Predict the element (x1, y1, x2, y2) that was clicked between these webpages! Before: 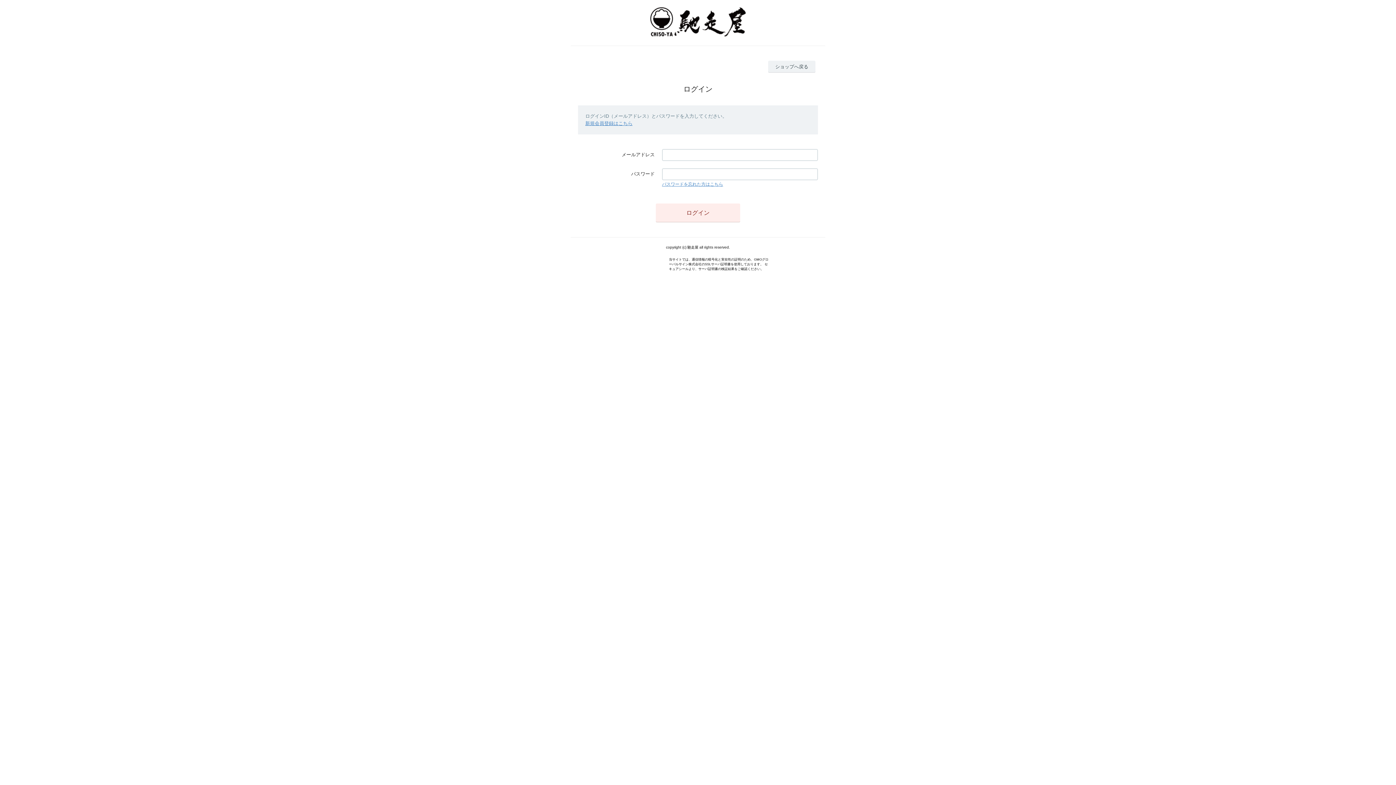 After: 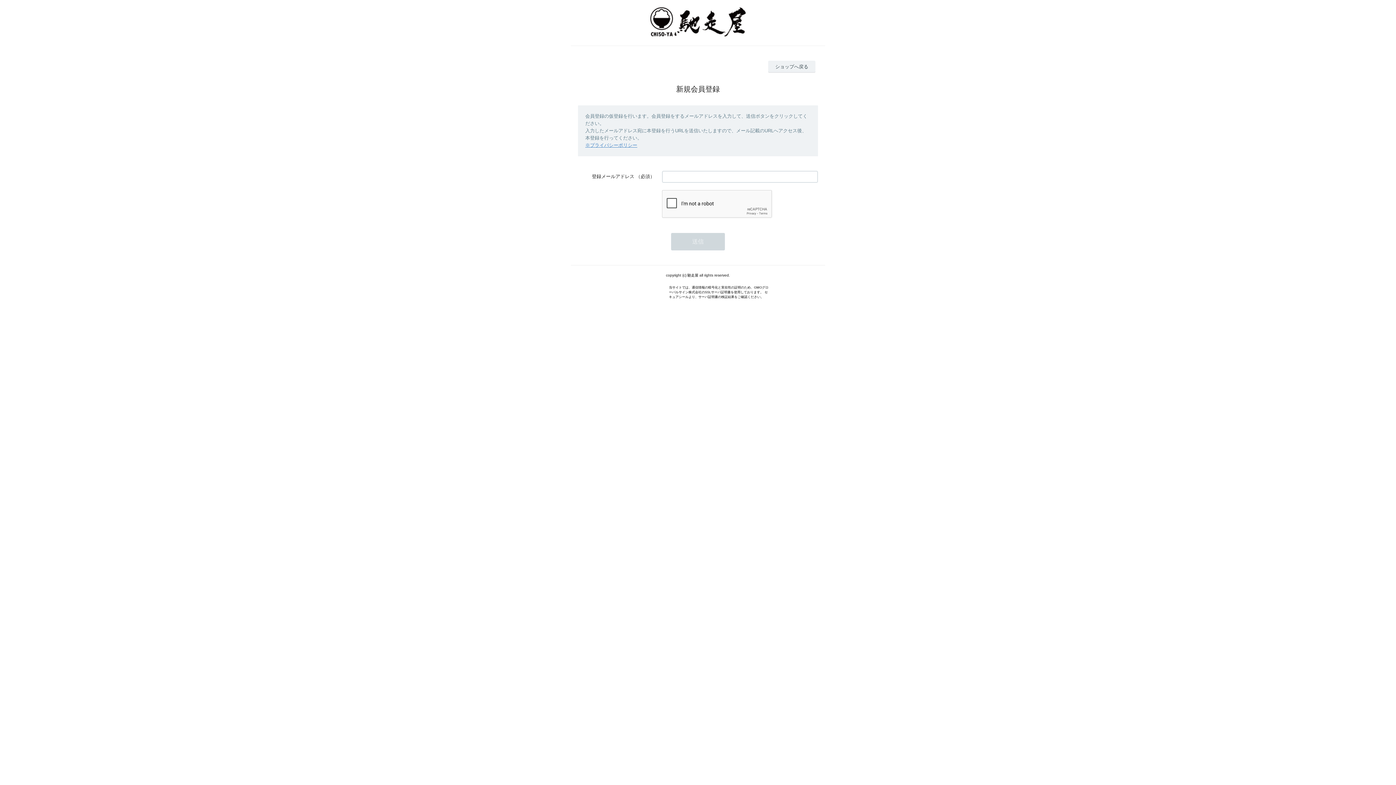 Action: bbox: (585, 120, 632, 126) label: 新規会員登録はこちら